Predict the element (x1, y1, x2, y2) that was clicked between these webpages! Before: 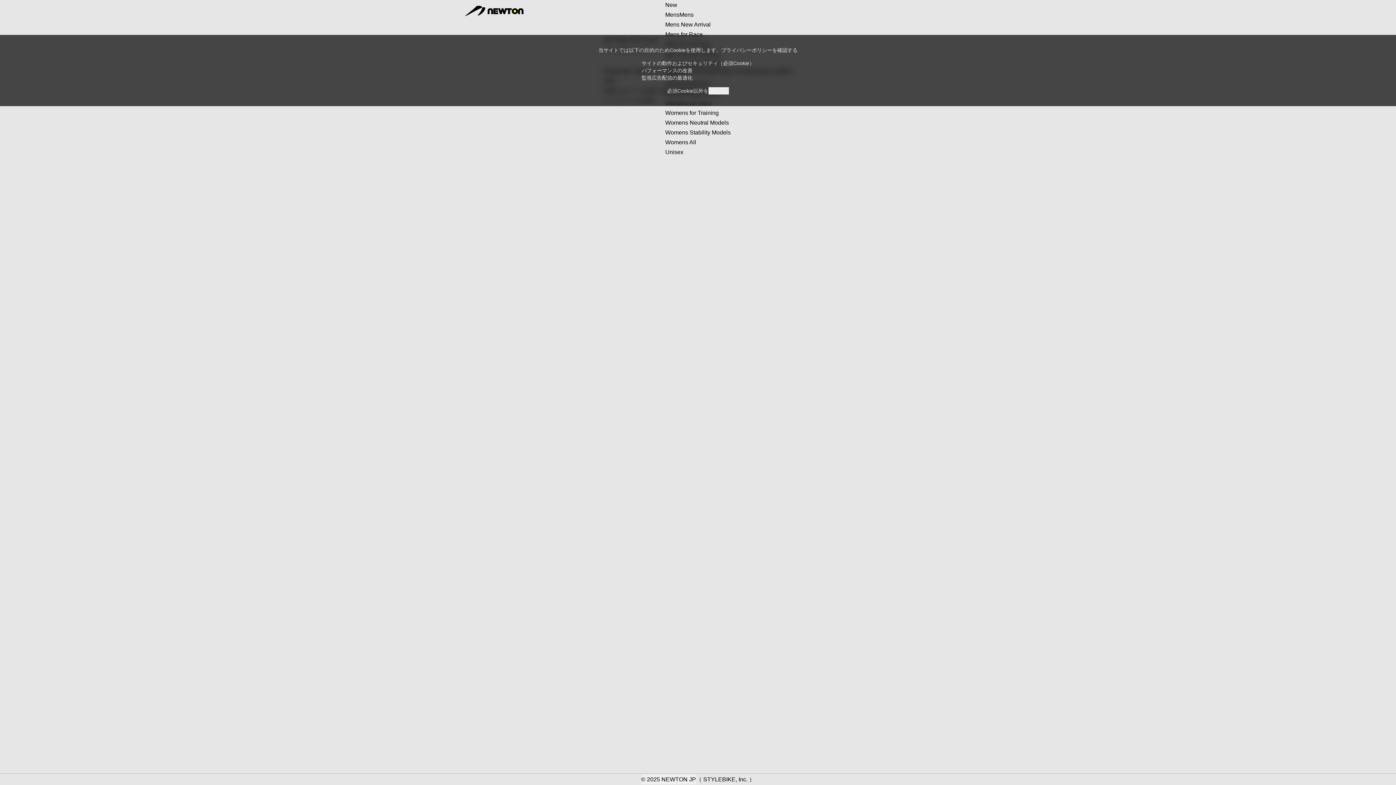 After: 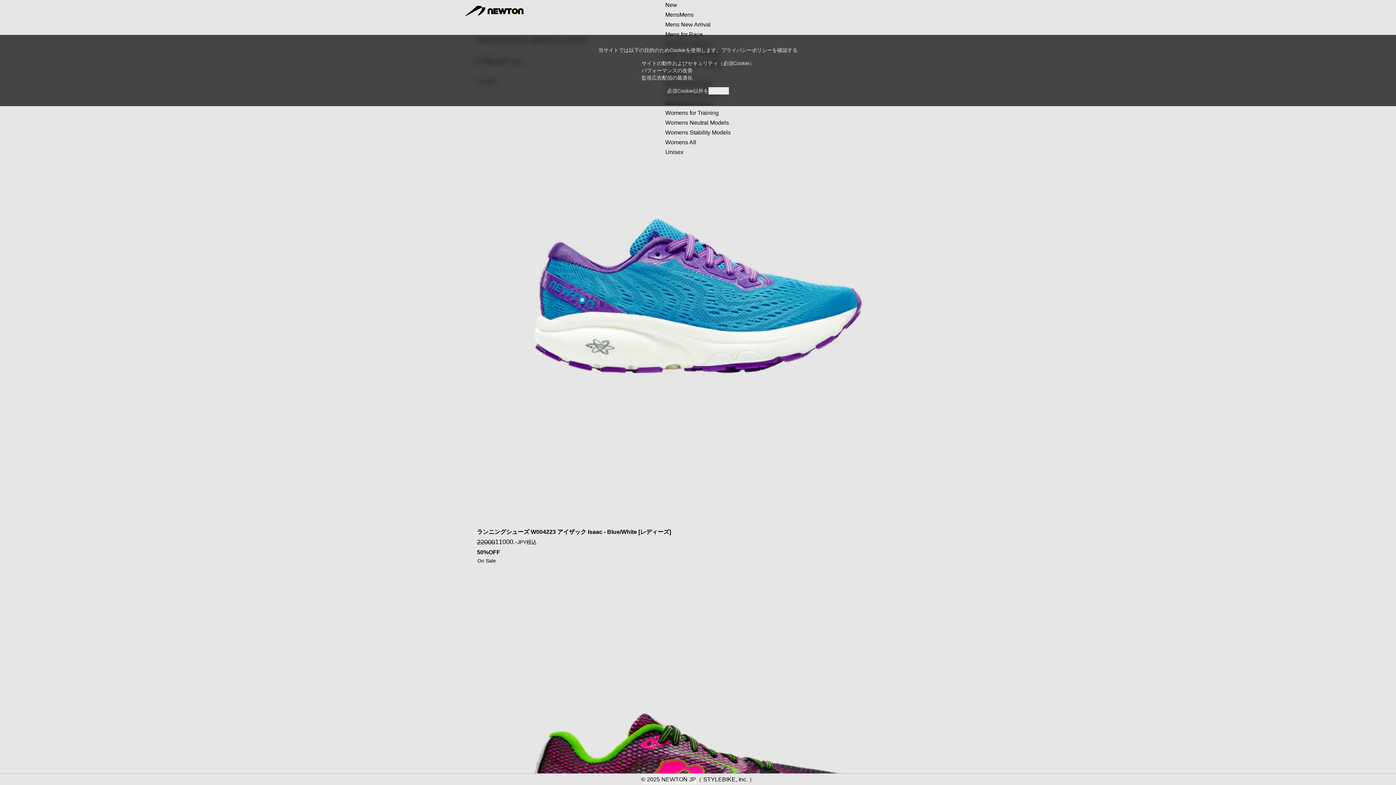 Action: bbox: (665, 109, 718, 116) label: Womens for Training